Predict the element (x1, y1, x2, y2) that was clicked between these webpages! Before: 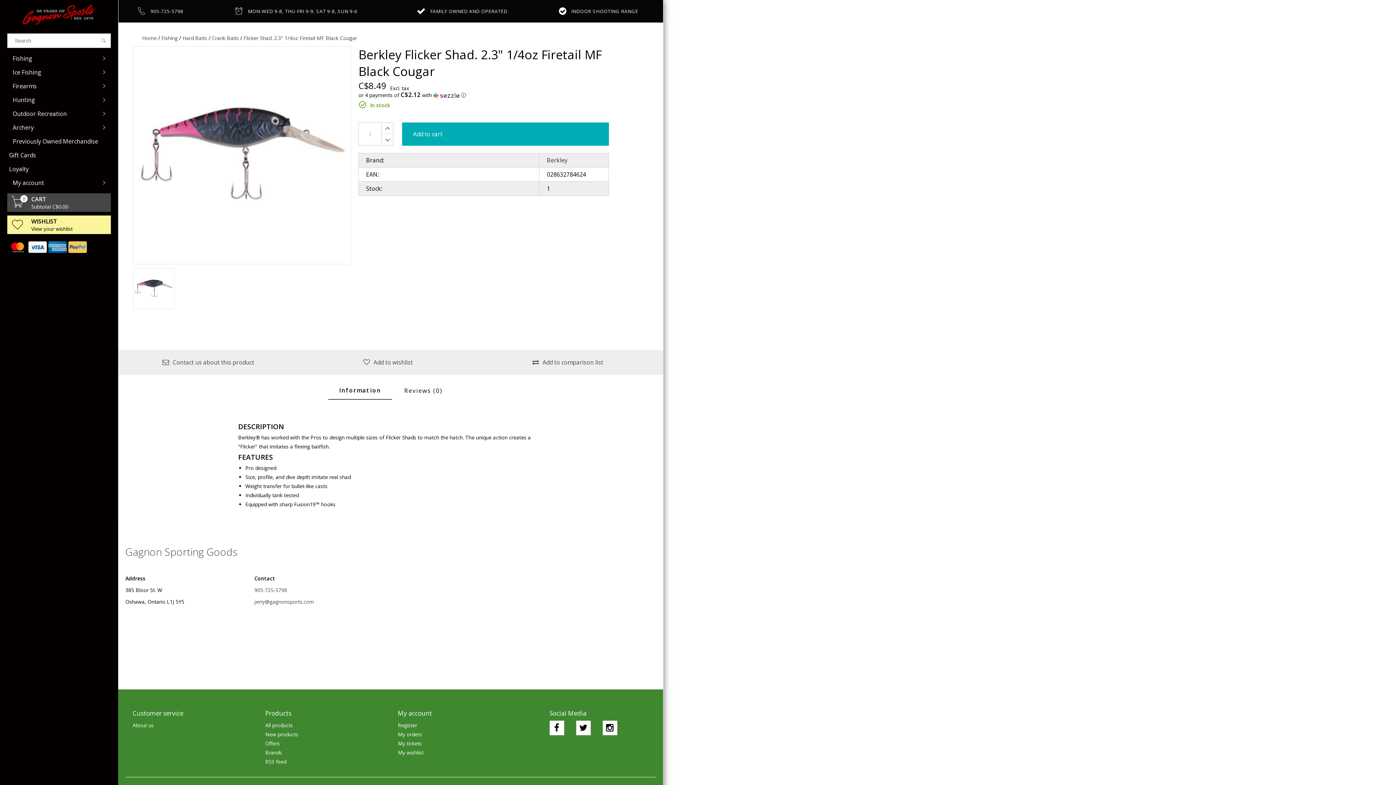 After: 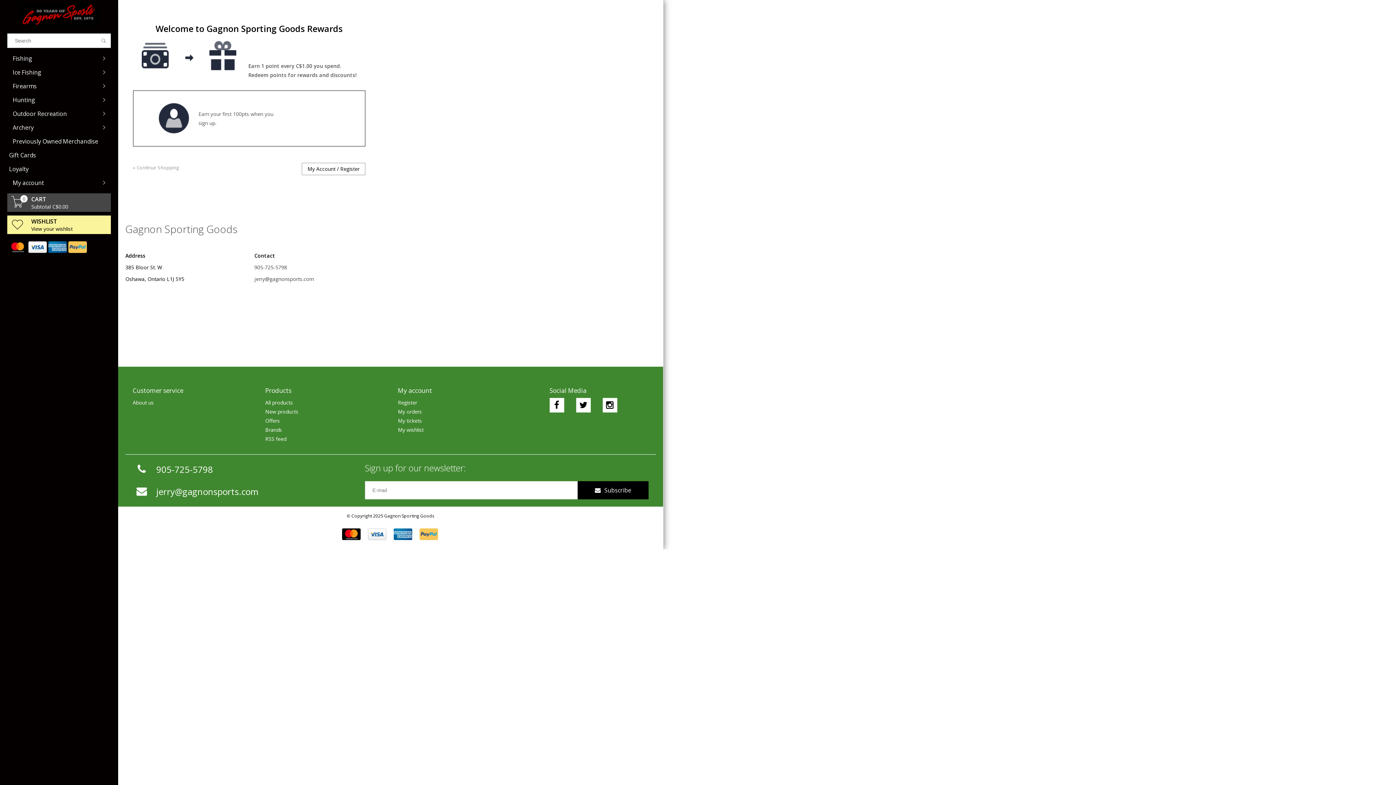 Action: label: Loyalty bbox: (7, 162, 110, 176)